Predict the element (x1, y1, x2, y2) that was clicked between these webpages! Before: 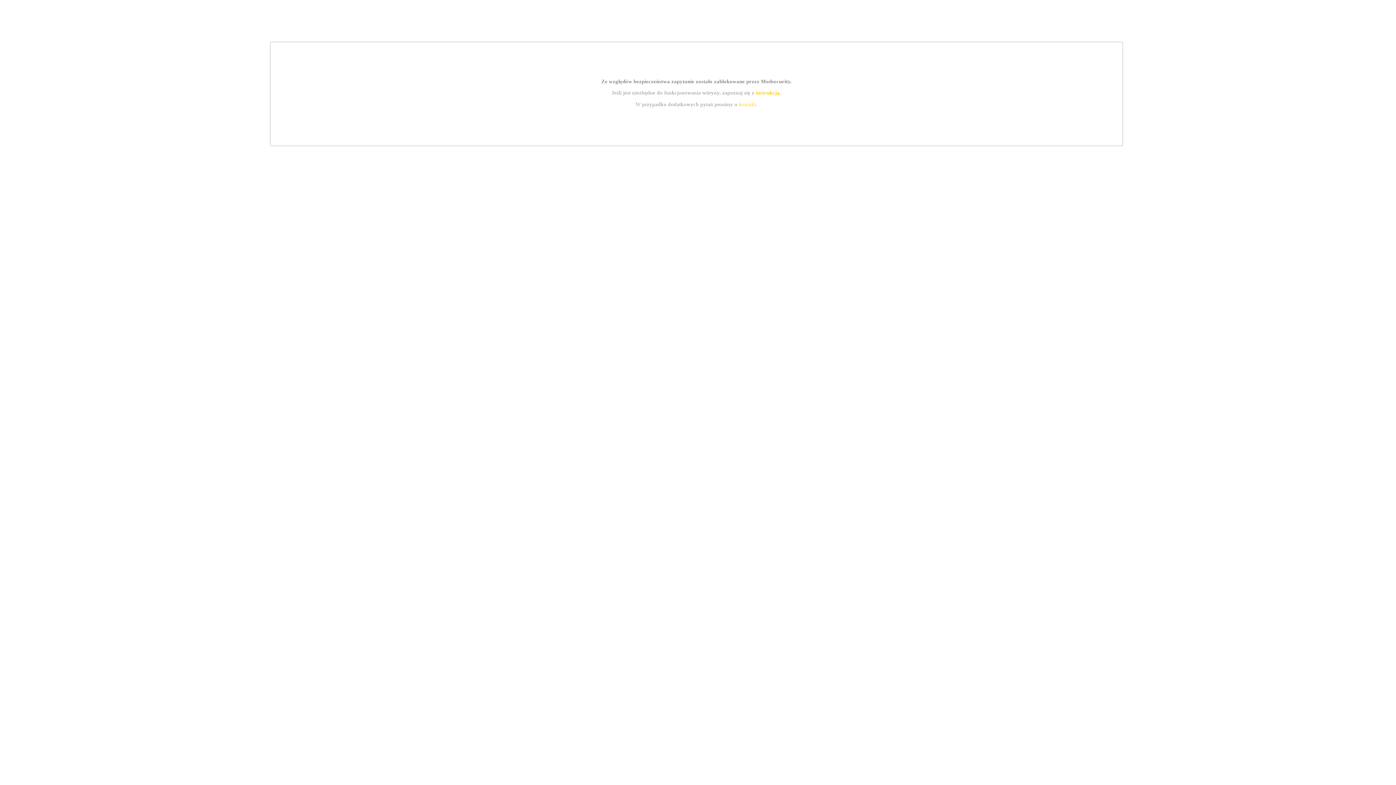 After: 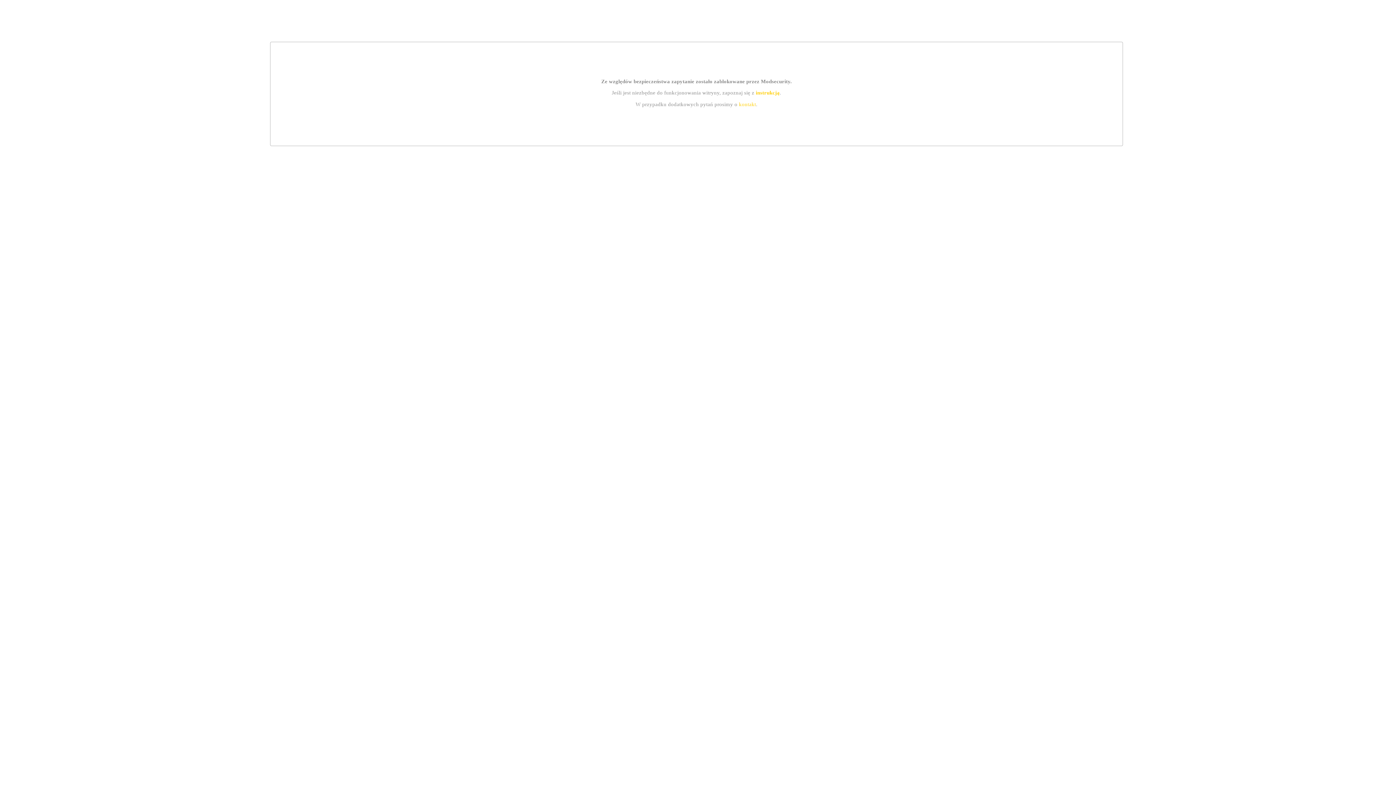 Action: label: kontakt bbox: (739, 101, 756, 107)